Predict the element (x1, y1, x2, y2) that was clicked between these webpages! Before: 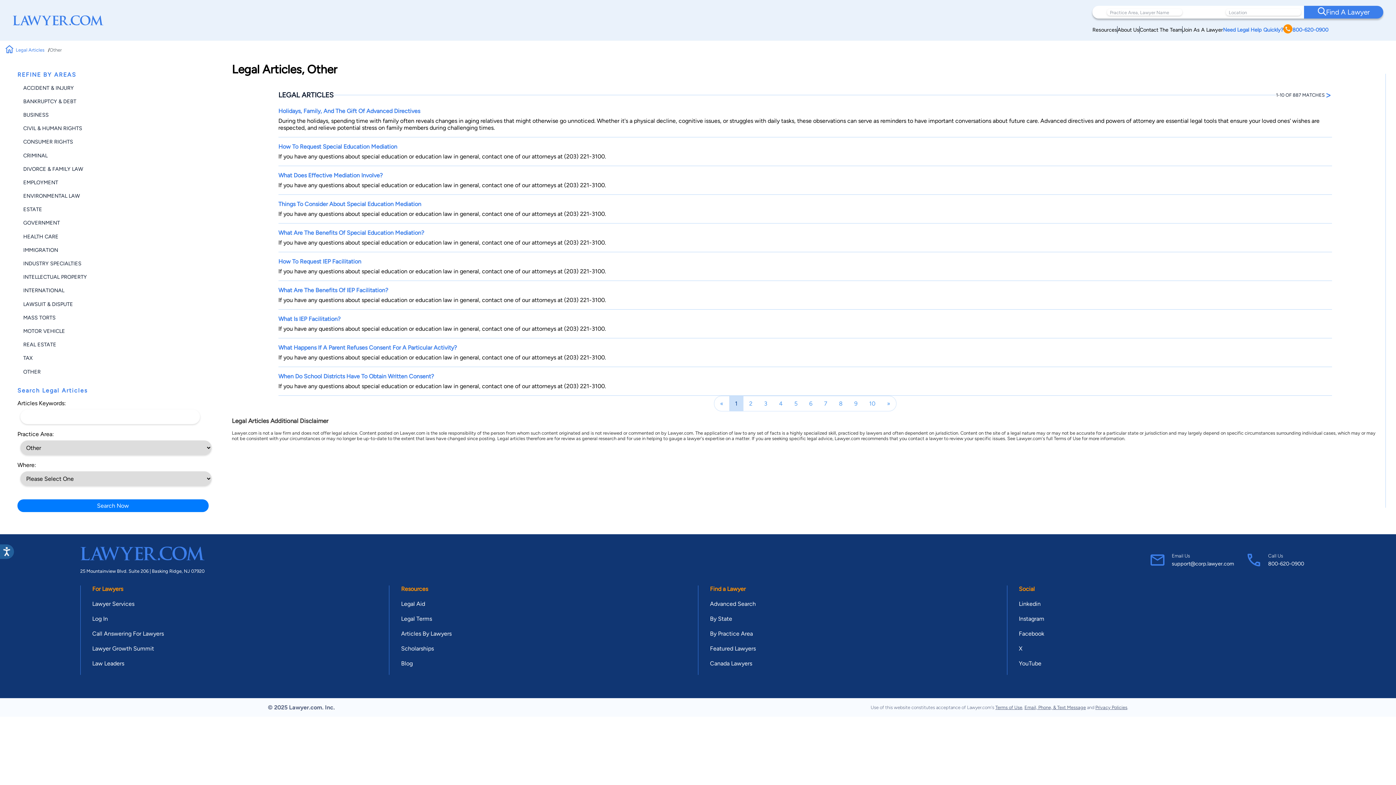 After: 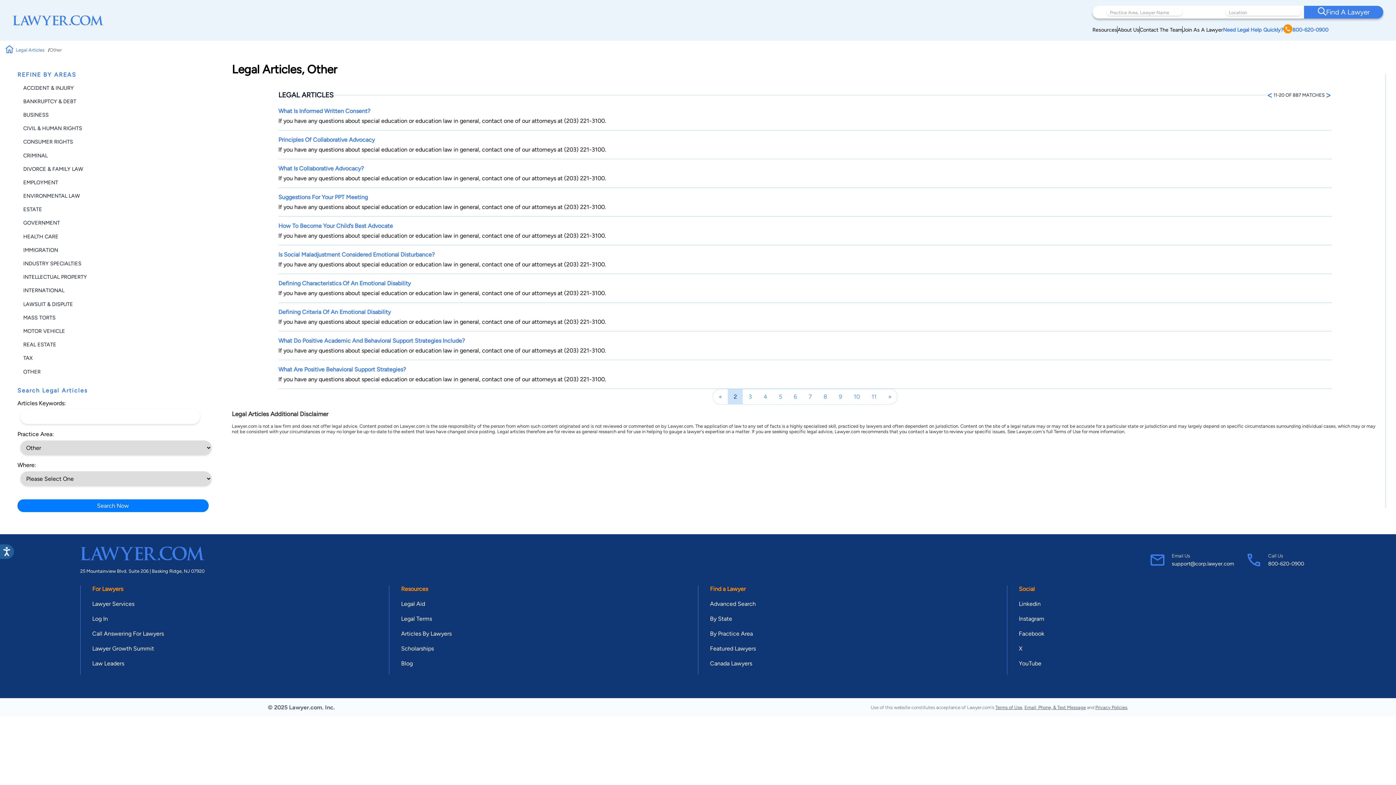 Action: label: 2 bbox: (749, 400, 752, 407)